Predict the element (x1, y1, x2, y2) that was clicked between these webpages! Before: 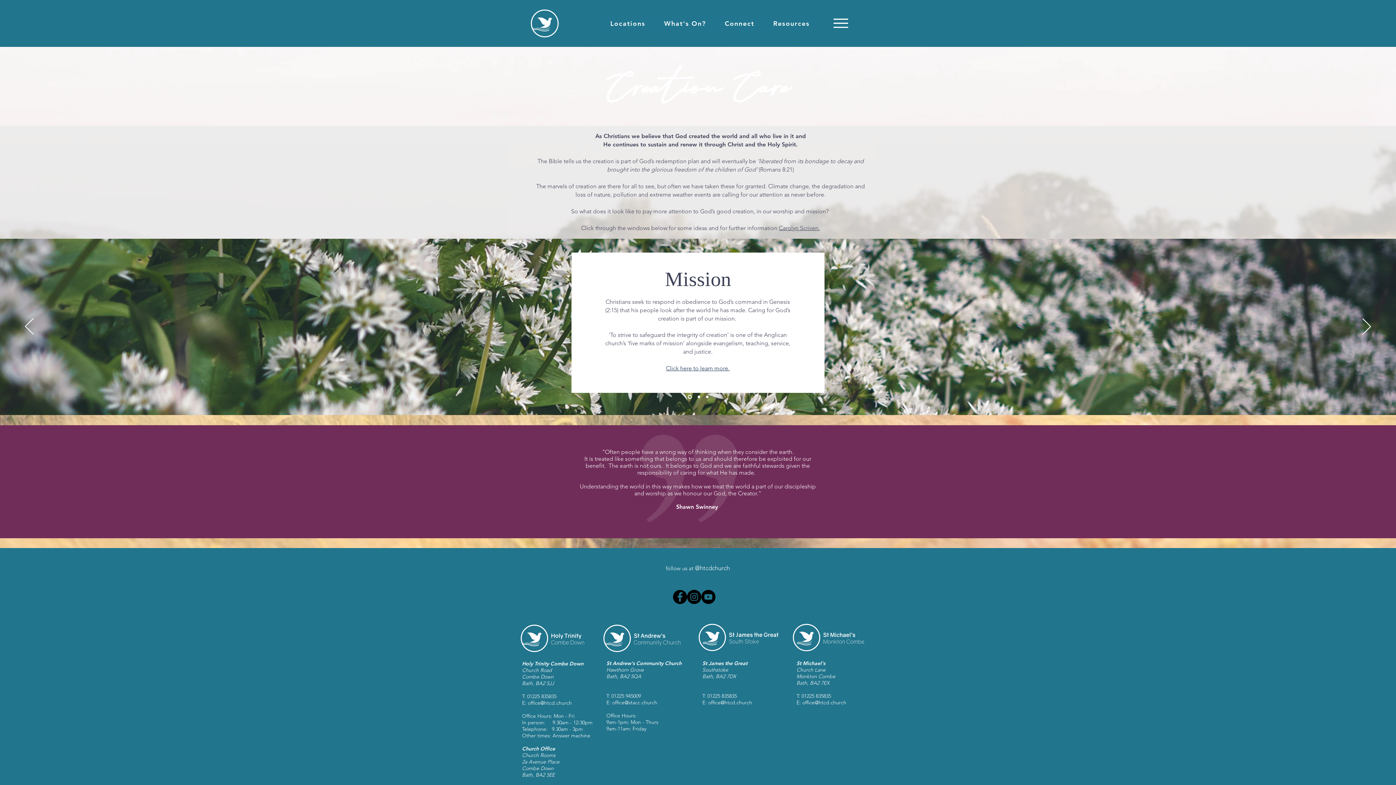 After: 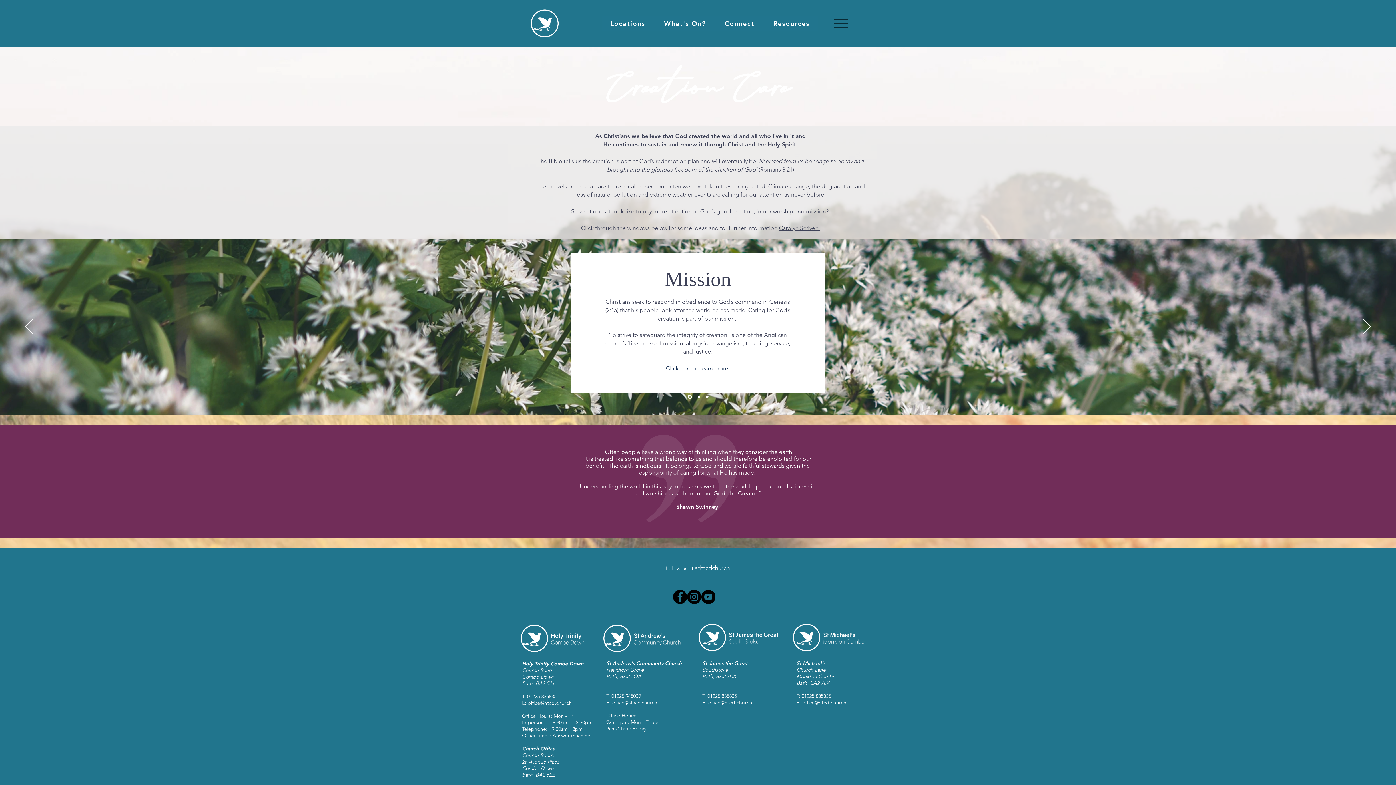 Action: bbox: (829, 12, 852, 34) label: Menu